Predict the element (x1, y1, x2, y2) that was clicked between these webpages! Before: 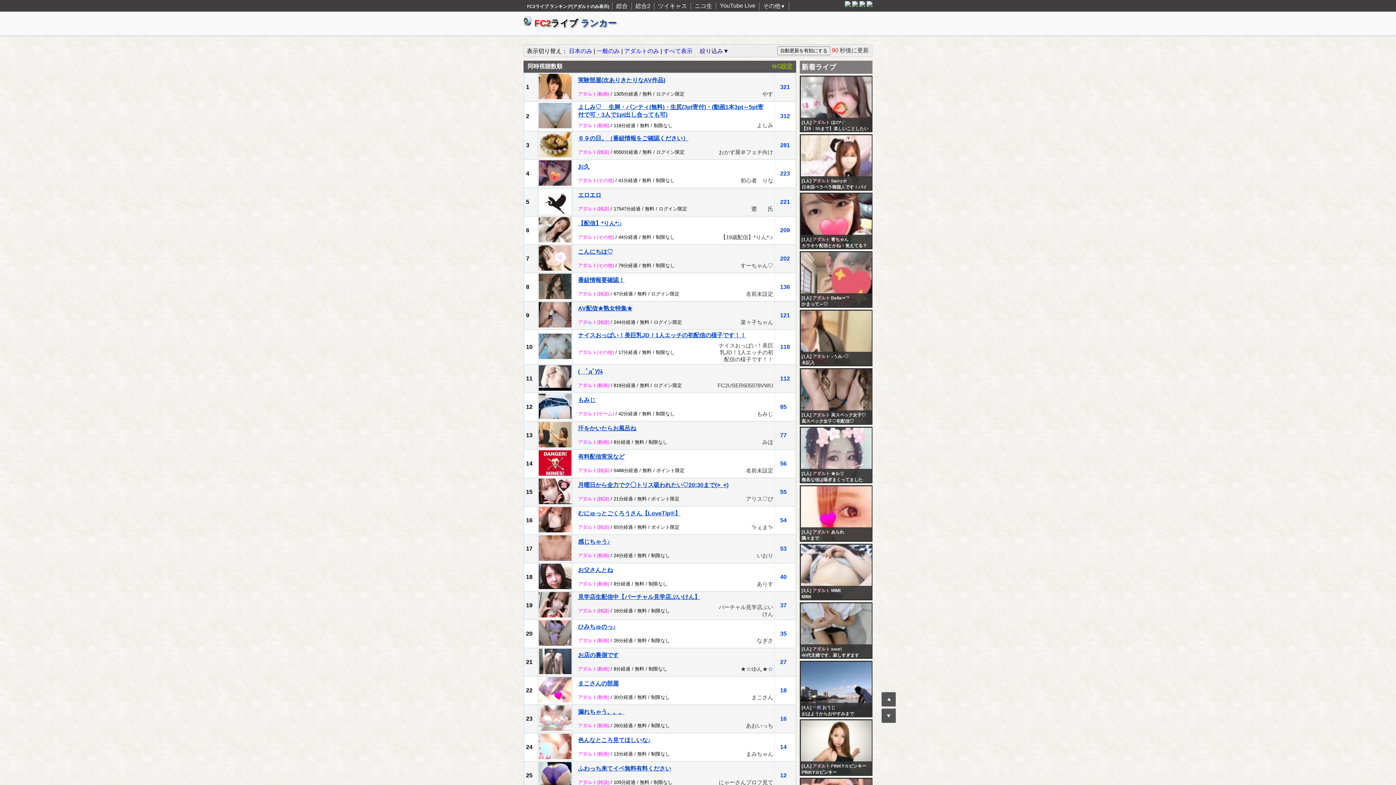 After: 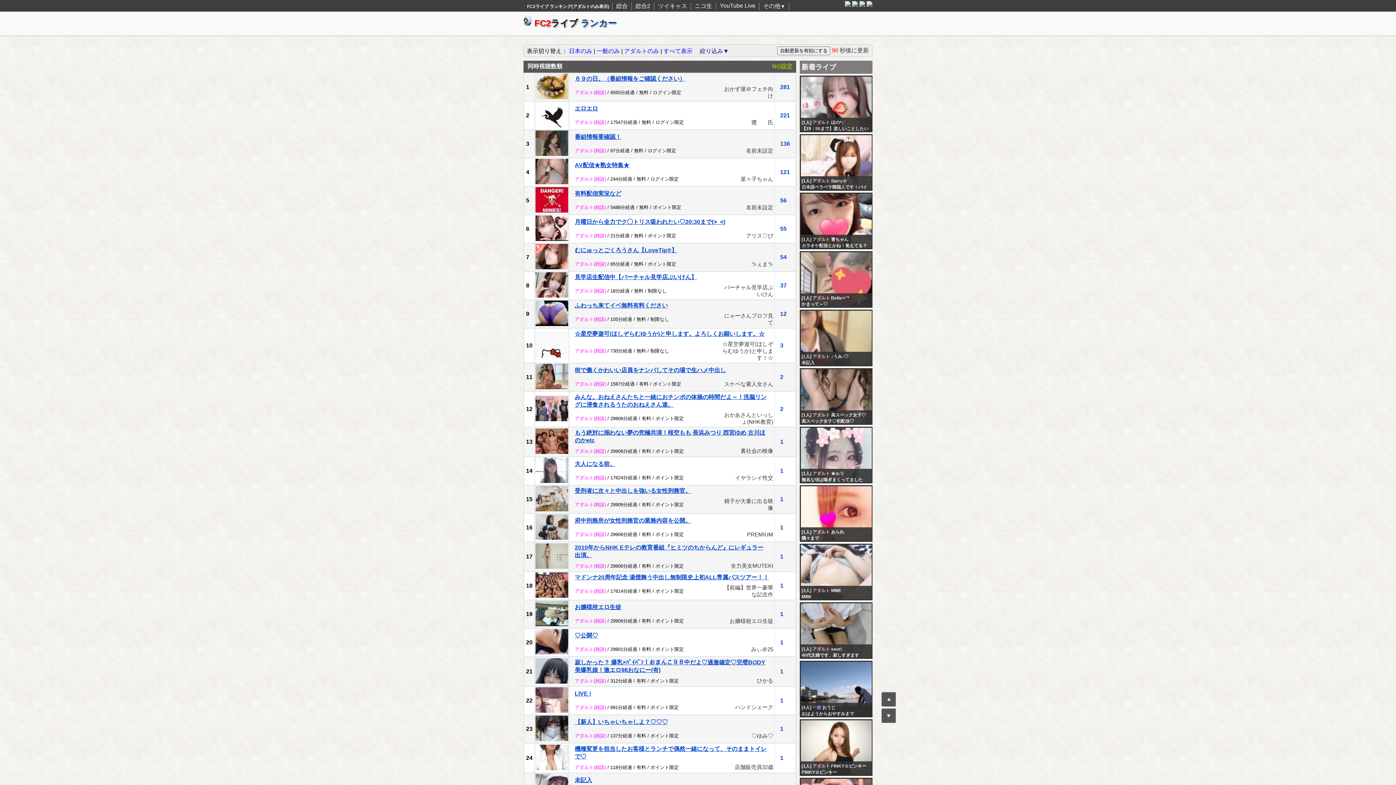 Action: bbox: (597, 291, 609, 296) label: (雑談)